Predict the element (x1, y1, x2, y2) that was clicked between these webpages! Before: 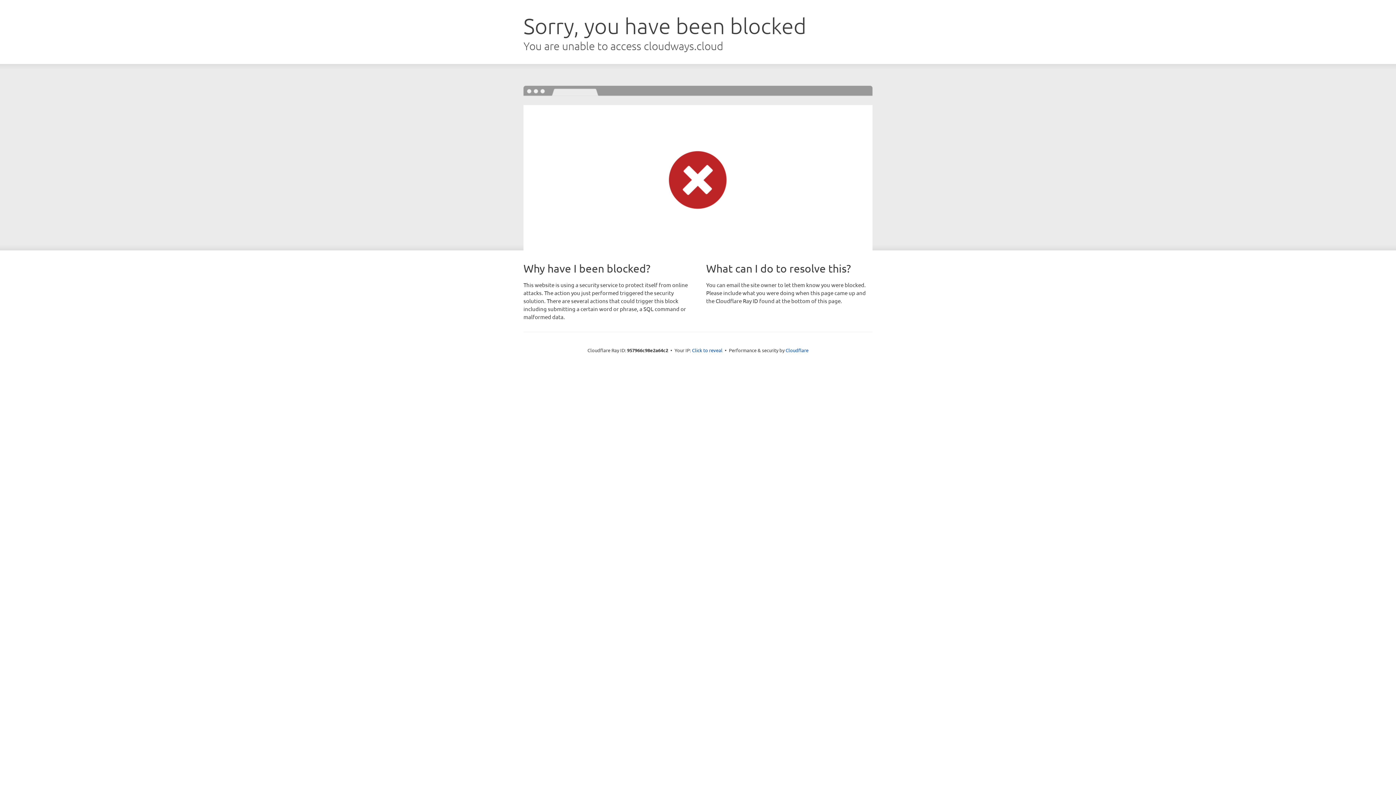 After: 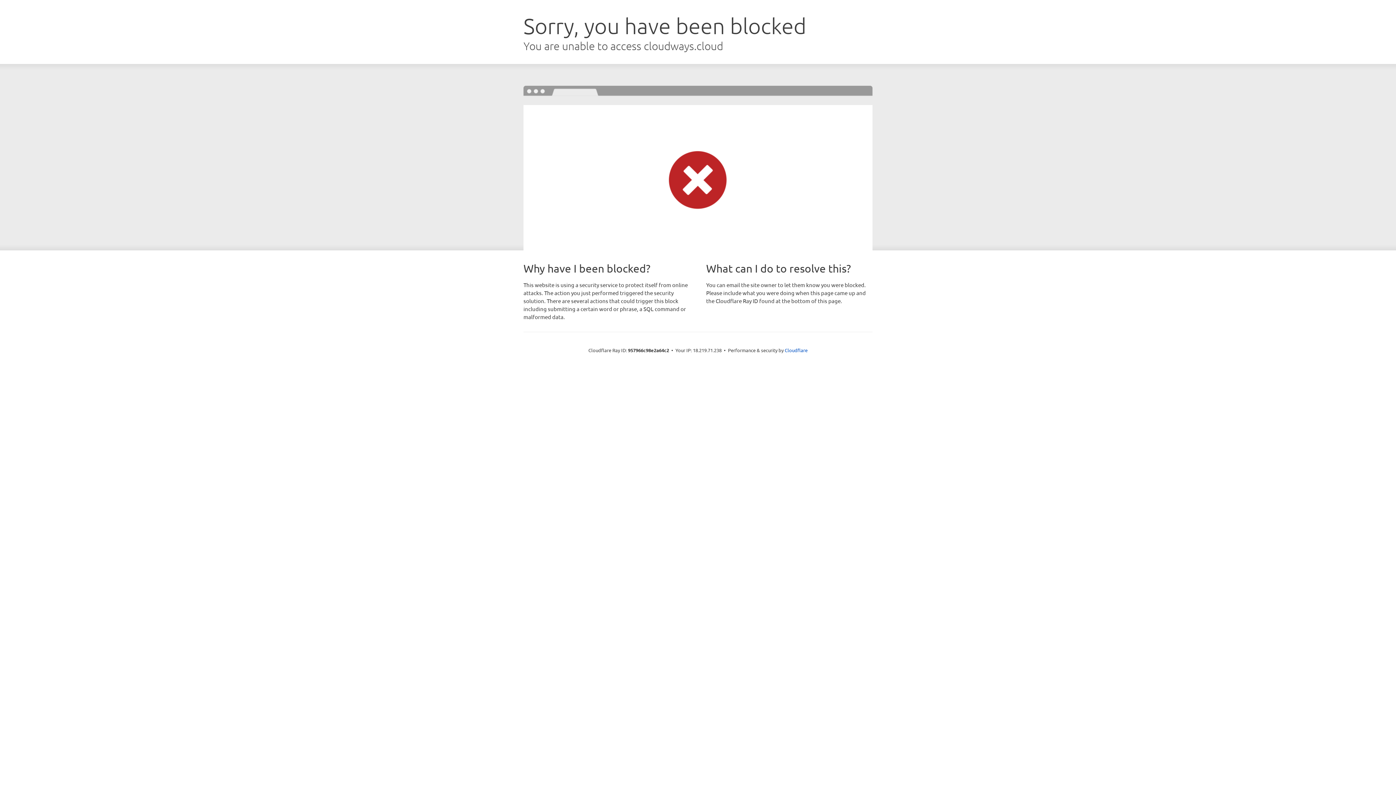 Action: label: Click to reveal bbox: (692, 346, 722, 353)